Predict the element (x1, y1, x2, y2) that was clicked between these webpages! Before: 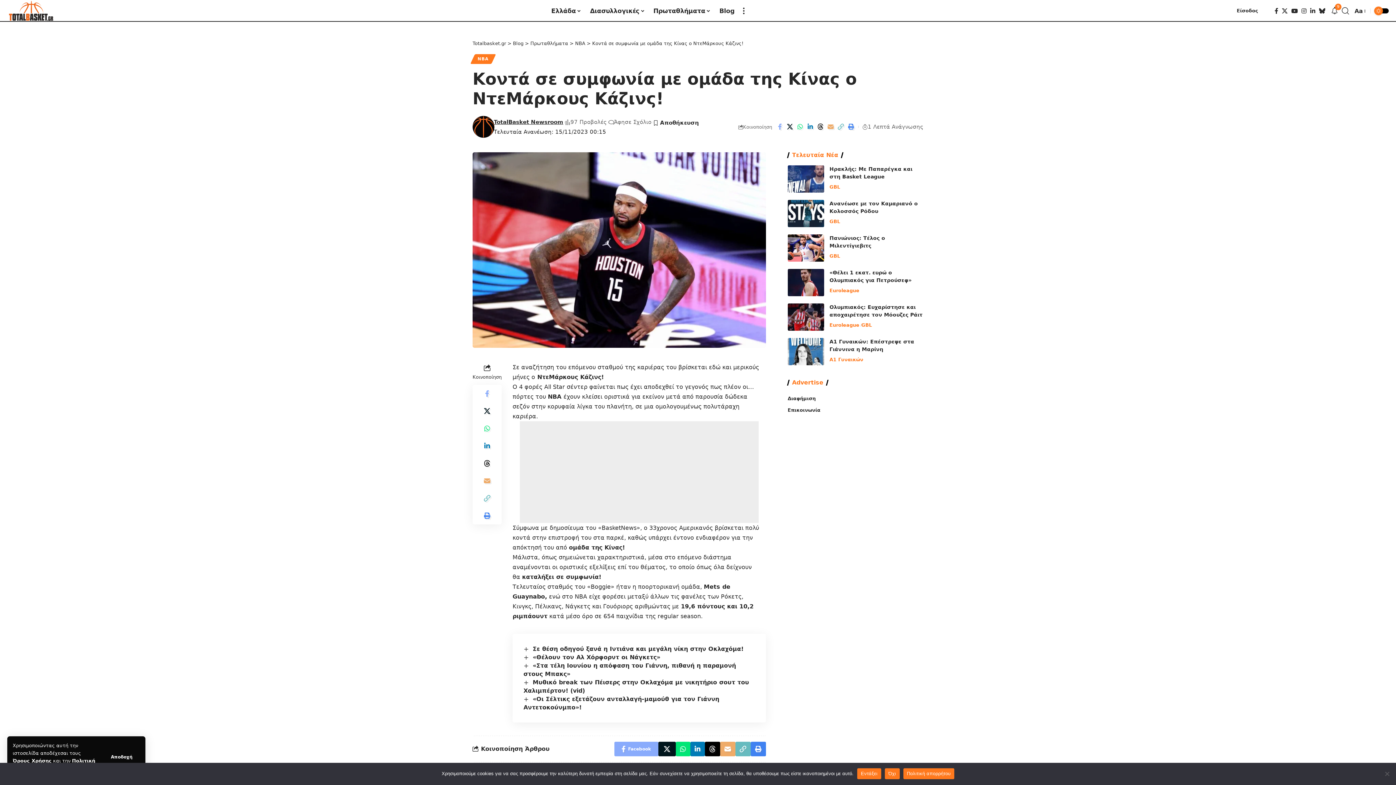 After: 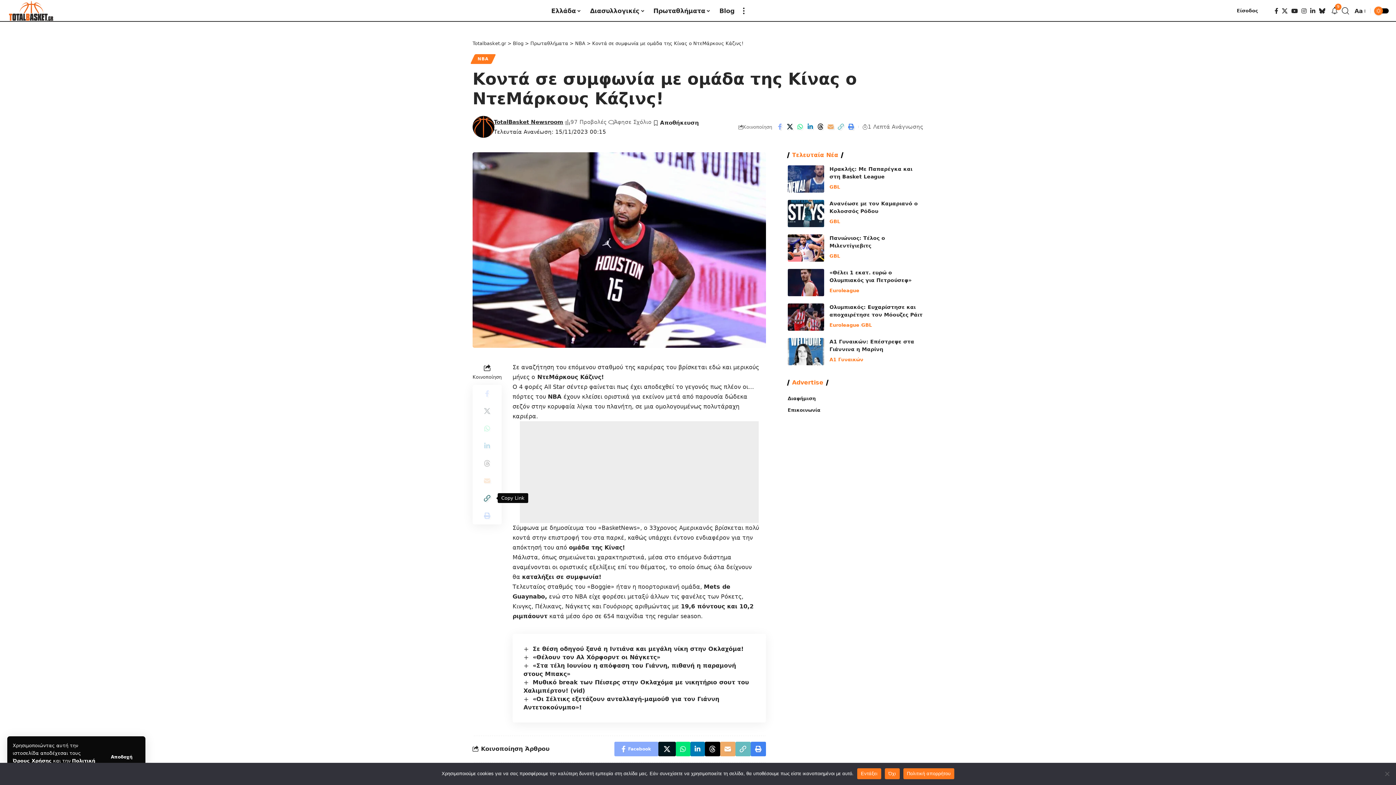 Action: bbox: (478, 489, 496, 507) label: Copy Link